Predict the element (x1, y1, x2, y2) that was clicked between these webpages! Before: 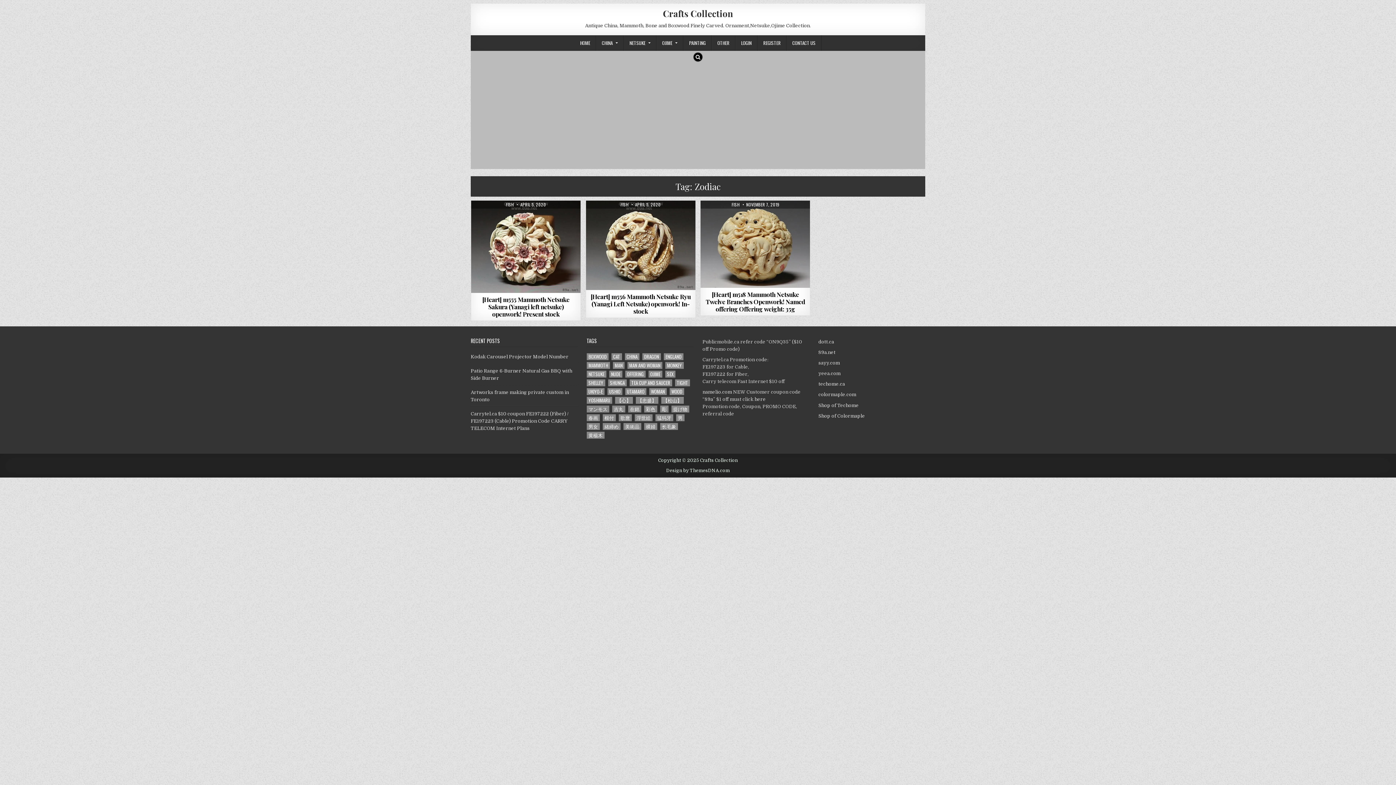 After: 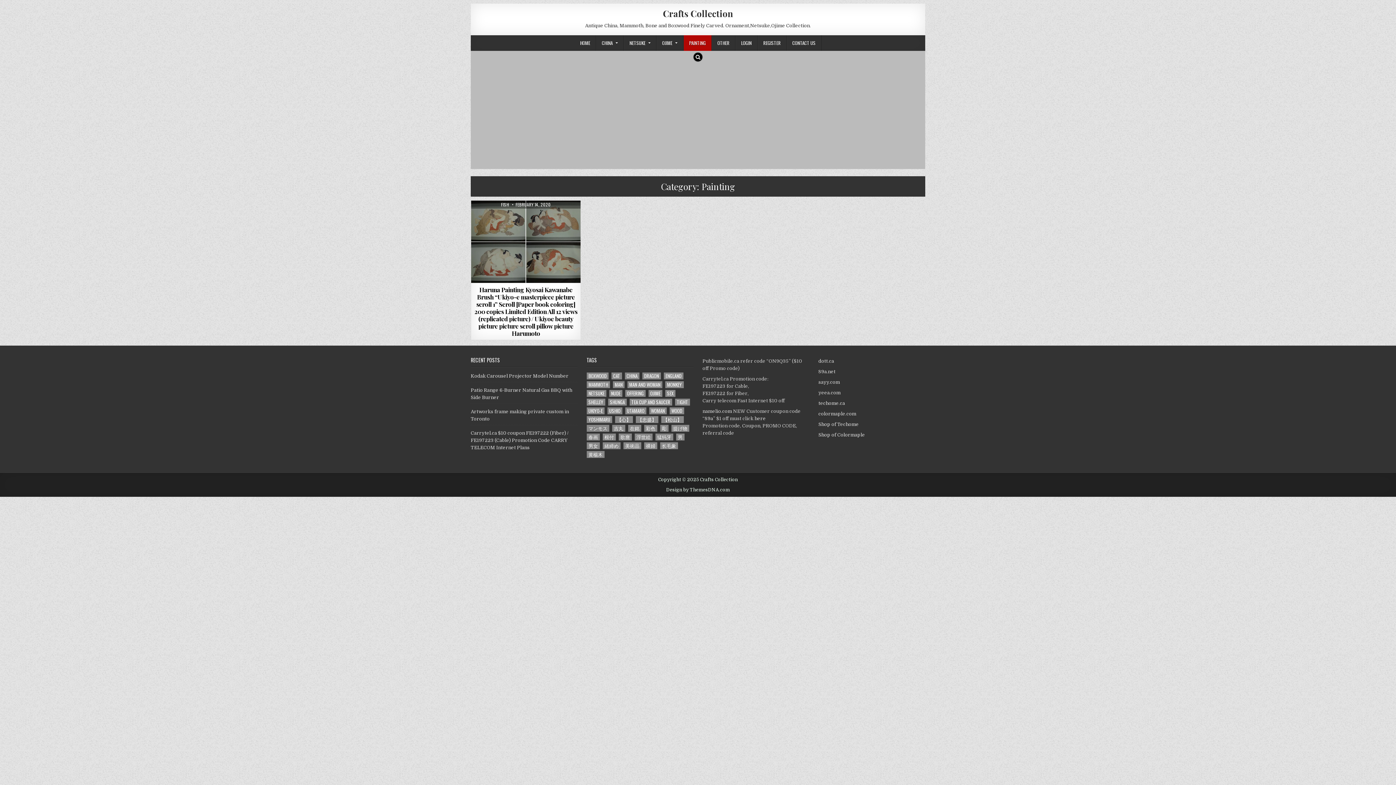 Action: label: PAINTING bbox: (683, 35, 711, 50)